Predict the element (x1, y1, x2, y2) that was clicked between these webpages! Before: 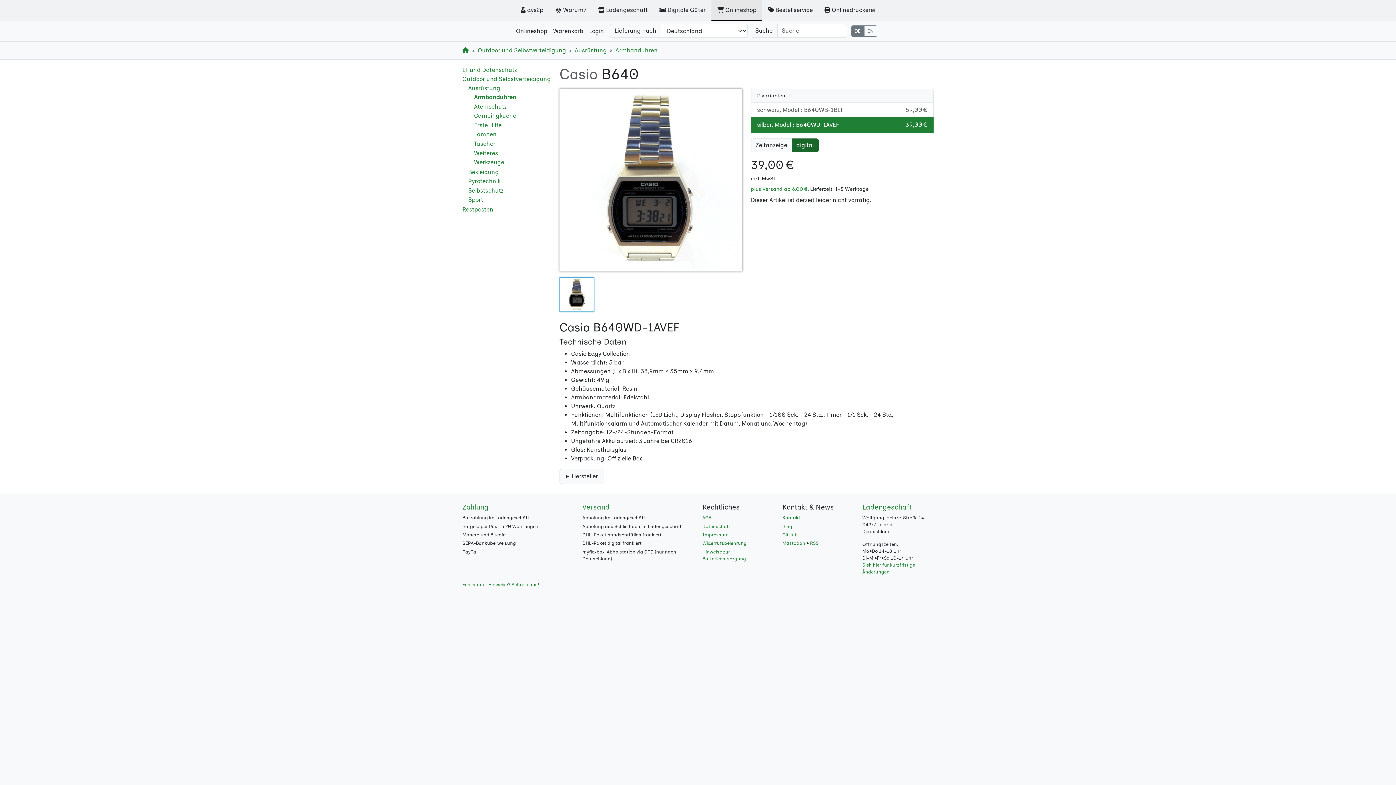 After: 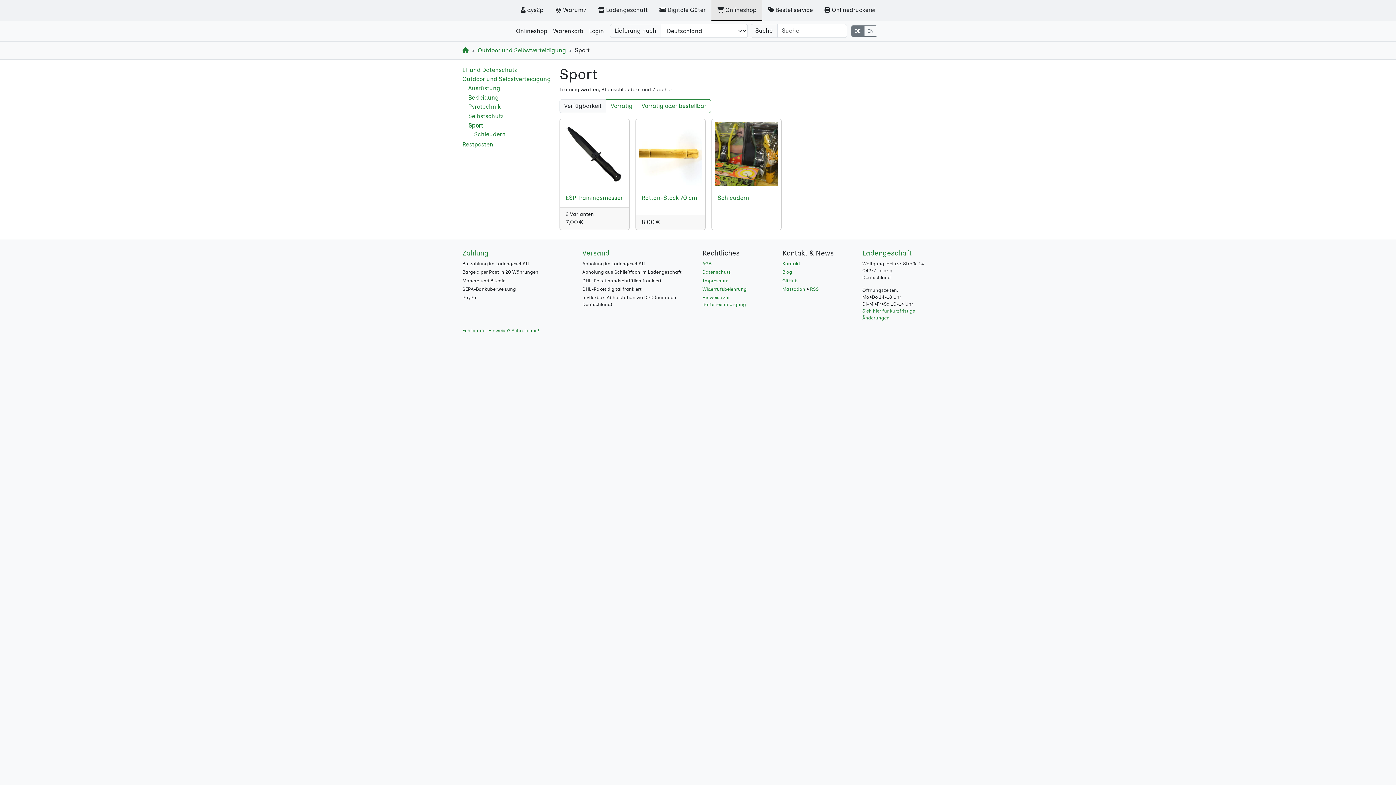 Action: bbox: (468, 196, 483, 203) label: Sport